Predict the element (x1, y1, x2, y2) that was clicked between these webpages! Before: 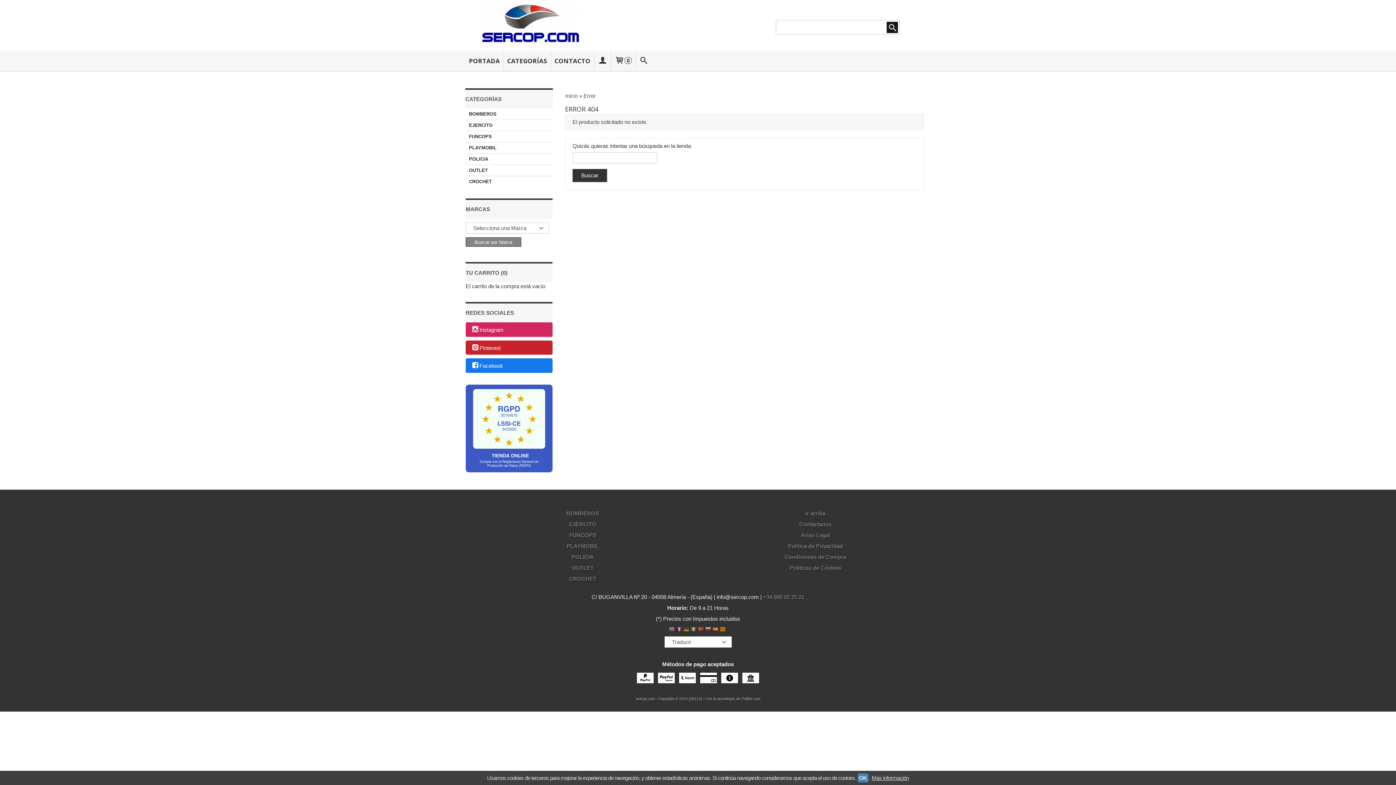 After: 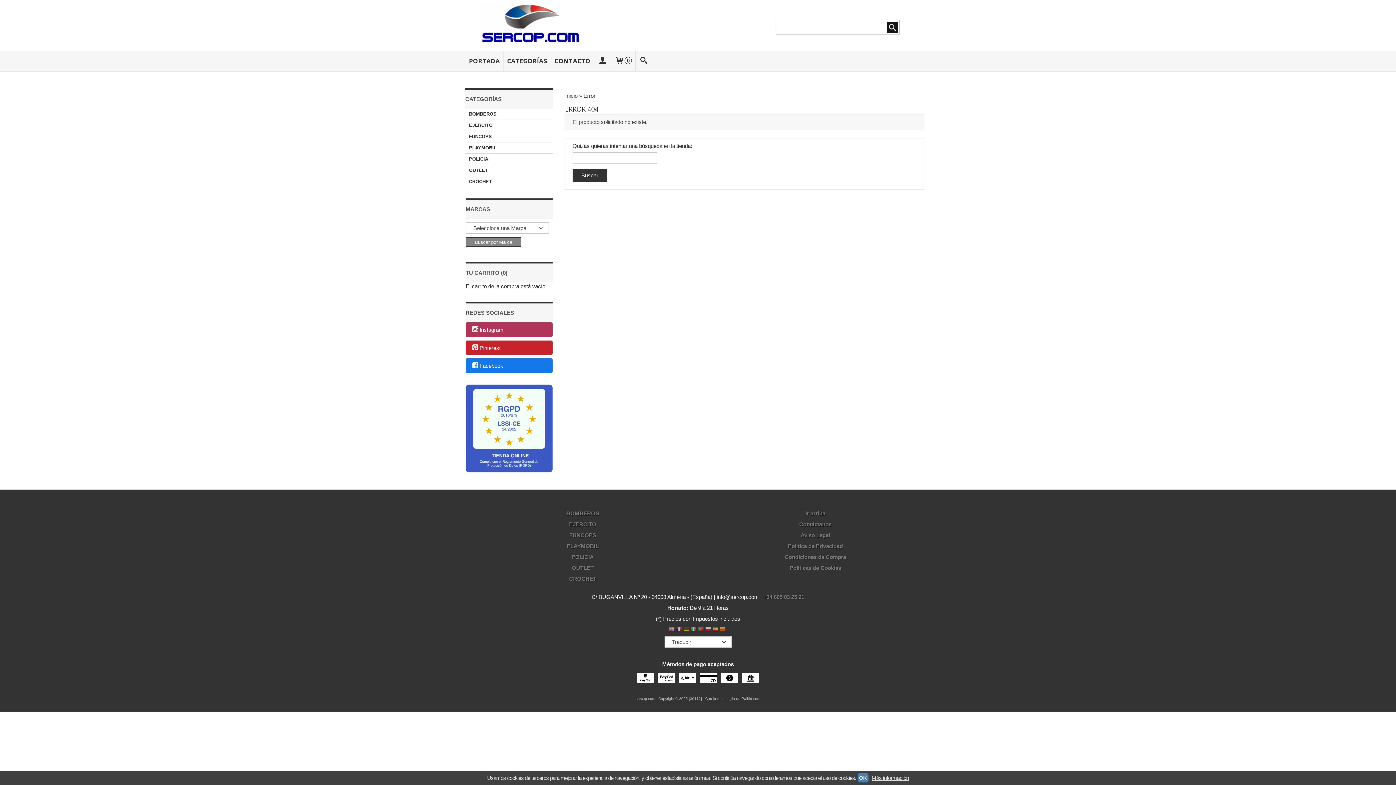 Action: bbox: (465, 322, 552, 336) label: Instagram